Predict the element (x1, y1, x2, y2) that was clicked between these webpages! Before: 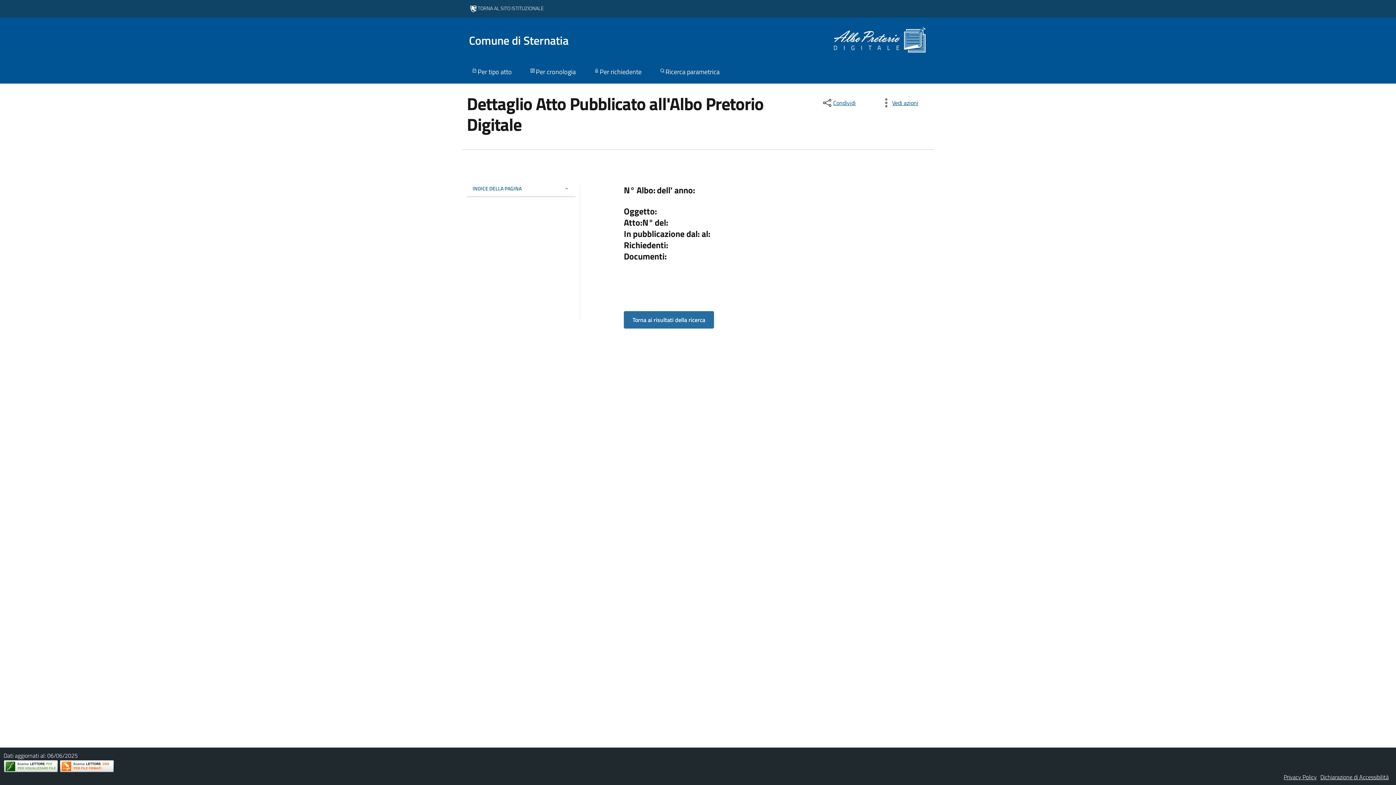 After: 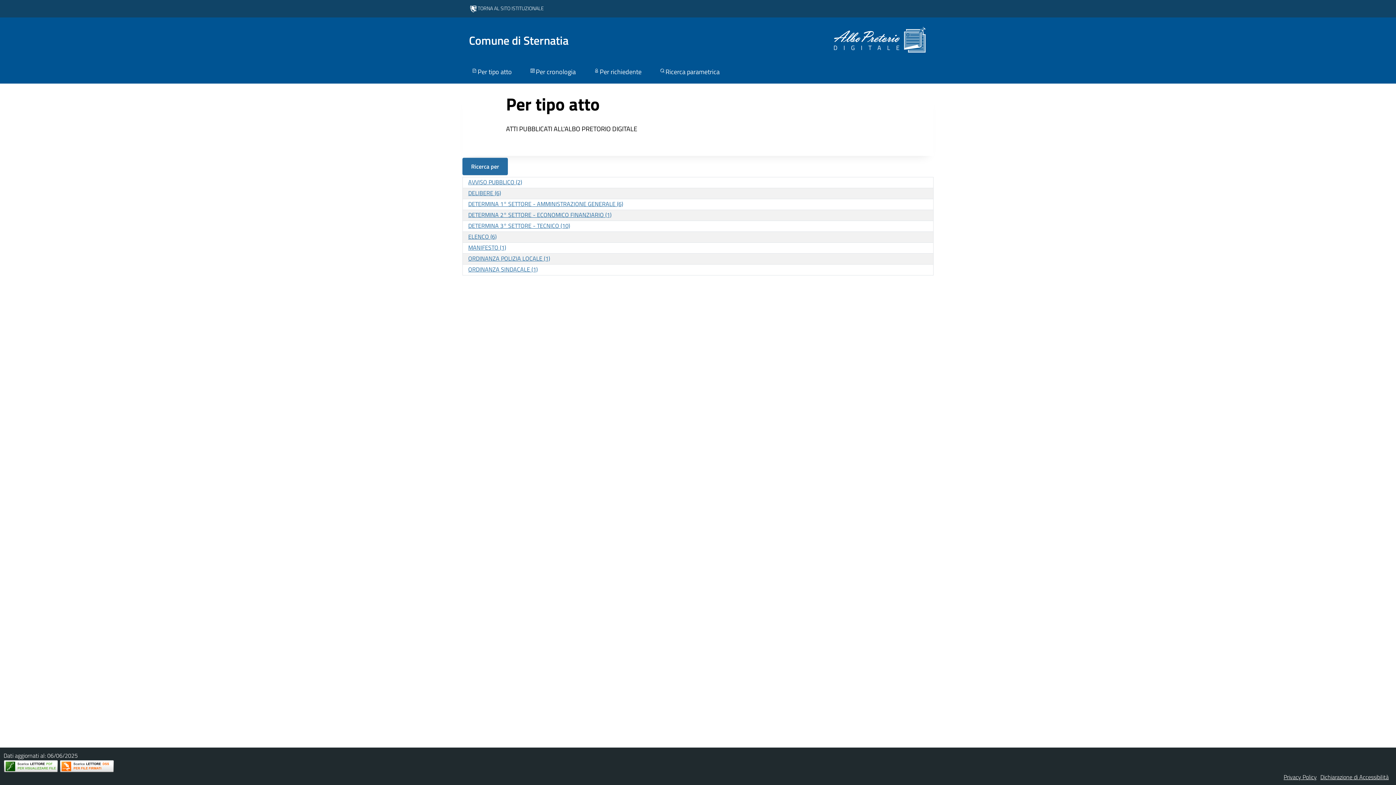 Action: label: Per tipo atto bbox: (462, 61, 520, 83)